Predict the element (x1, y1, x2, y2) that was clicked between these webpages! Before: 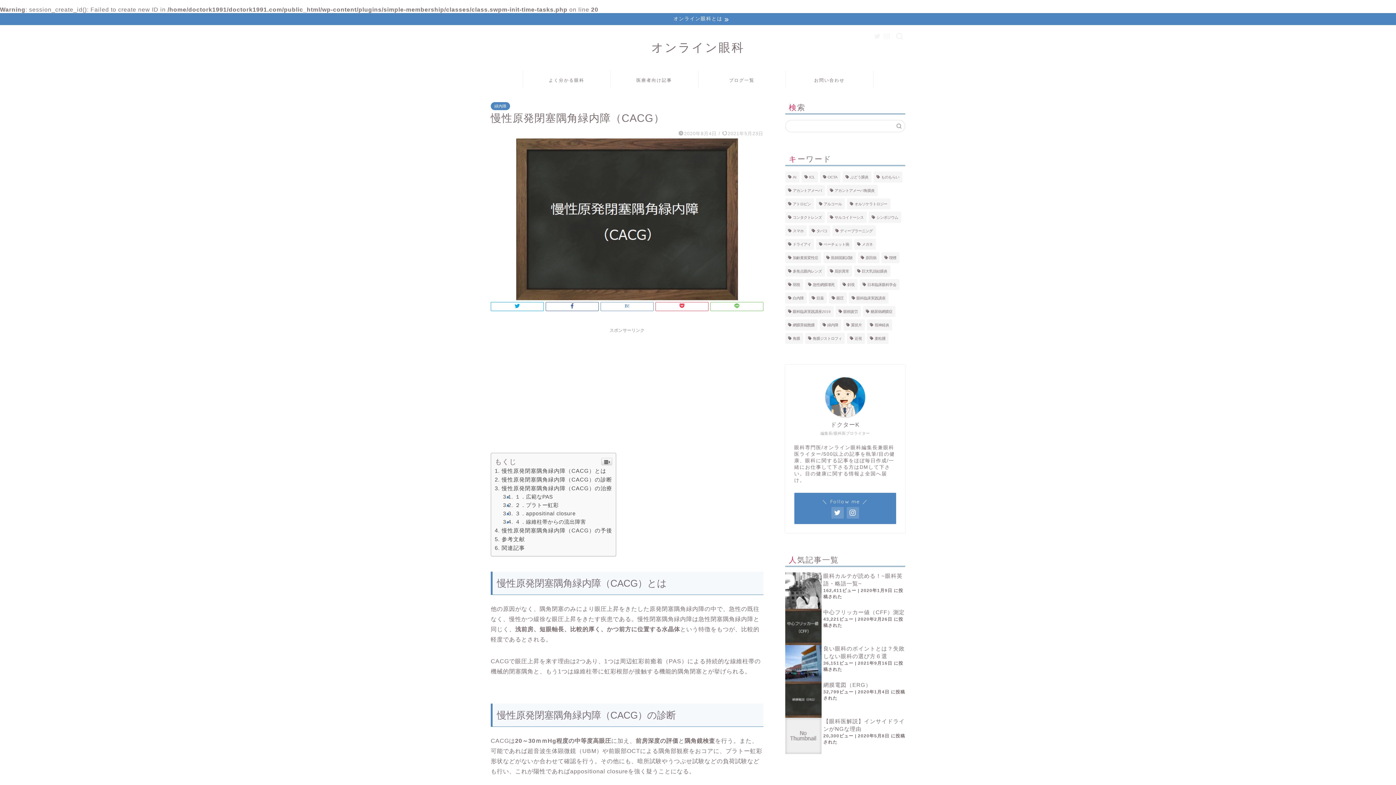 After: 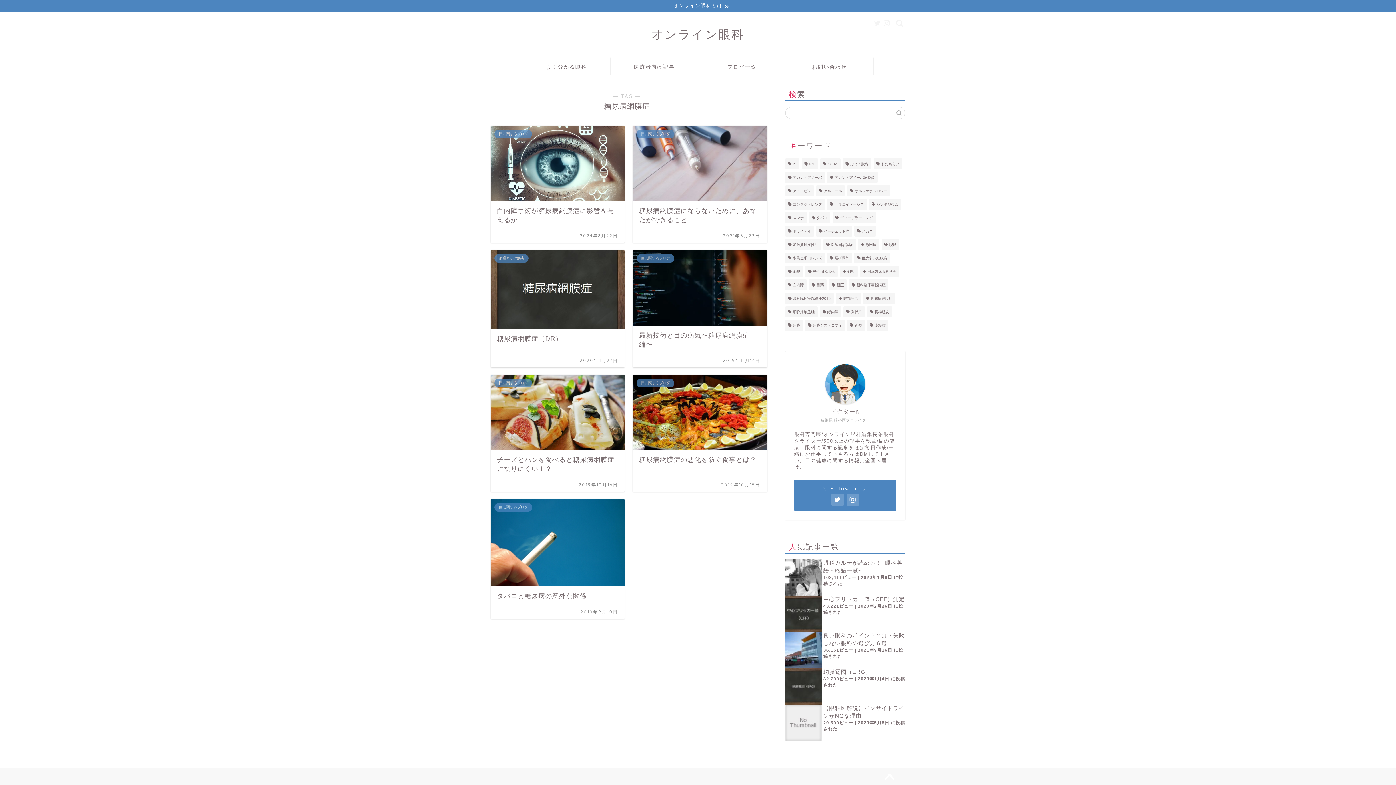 Action: bbox: (863, 306, 895, 317) label: 糖尿病網膜症 (7個の項目)